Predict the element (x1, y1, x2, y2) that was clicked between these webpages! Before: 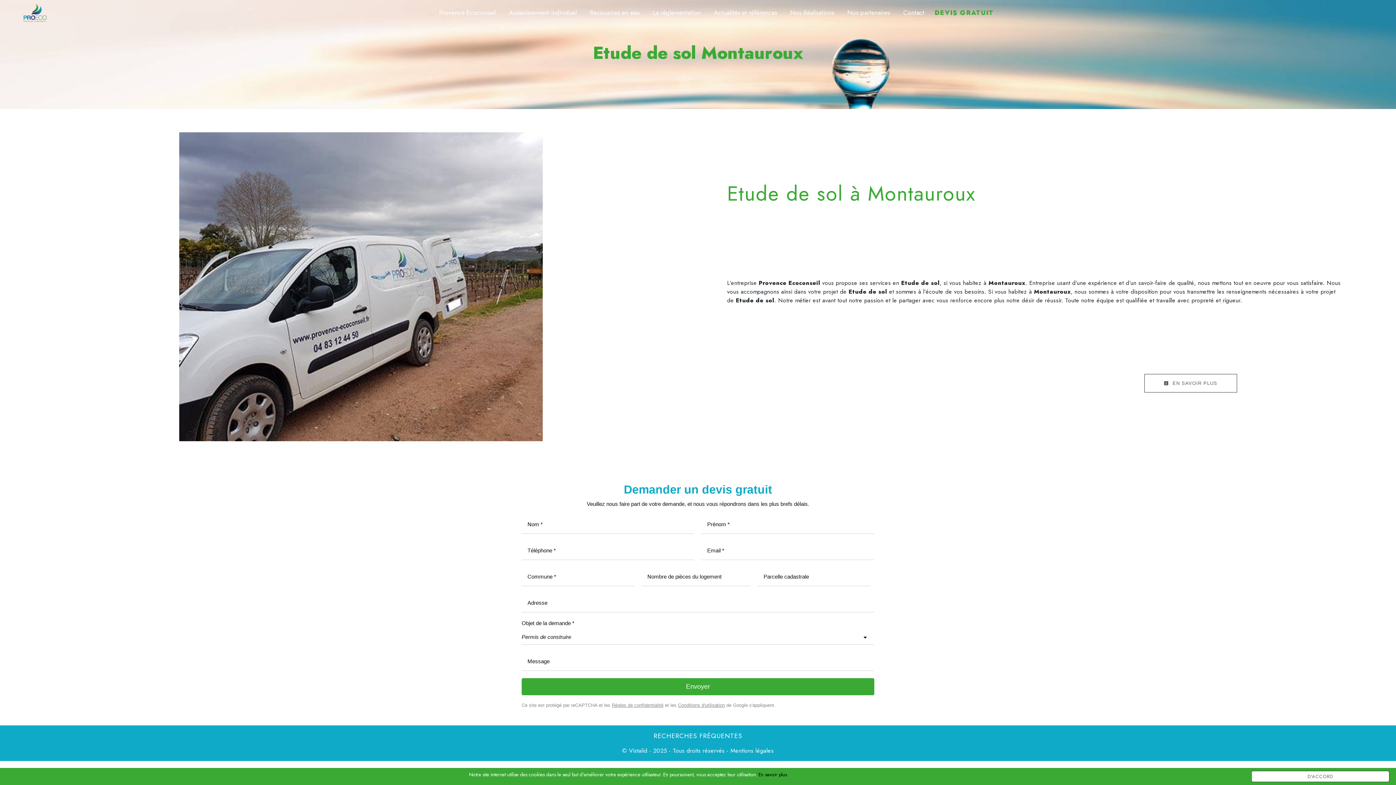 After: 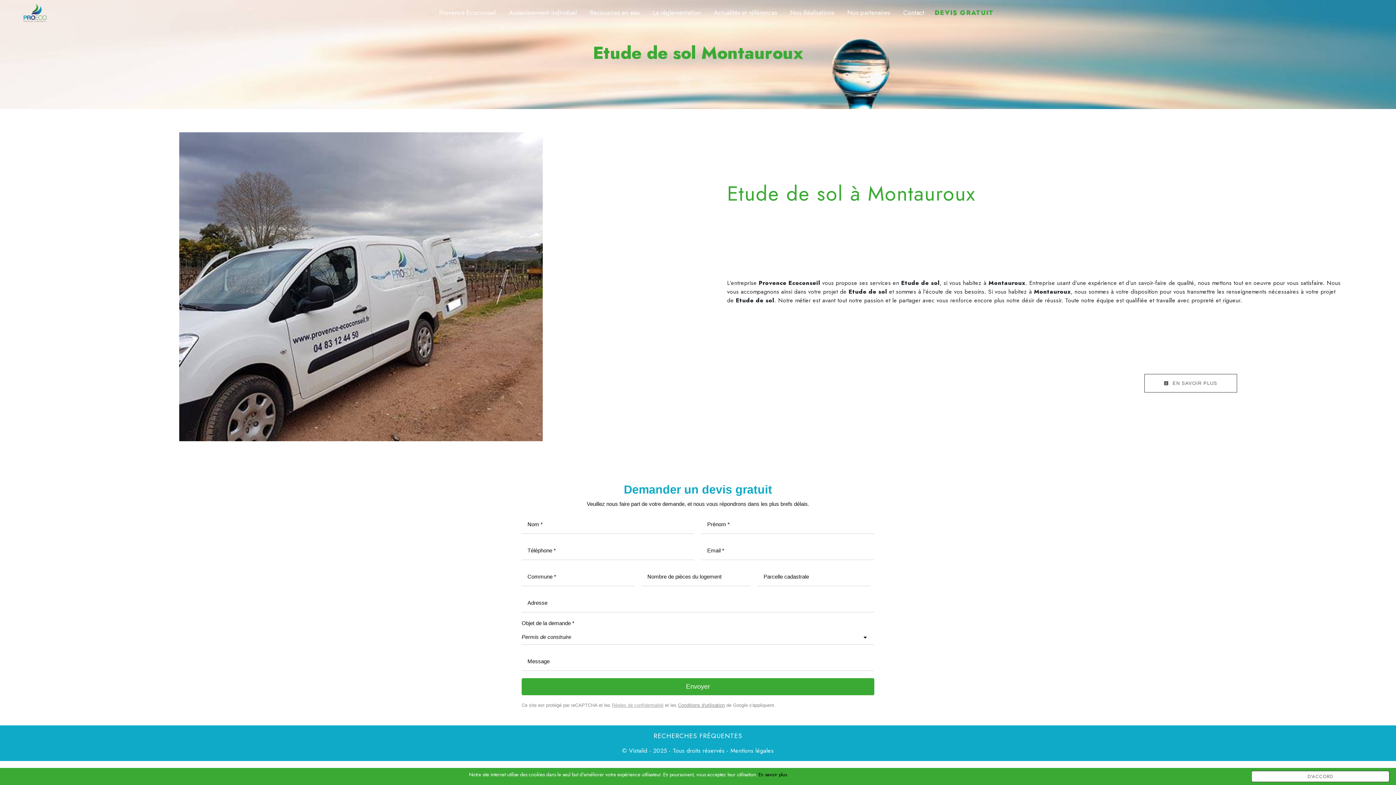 Action: bbox: (612, 703, 663, 708) label: Règles de confidentialité